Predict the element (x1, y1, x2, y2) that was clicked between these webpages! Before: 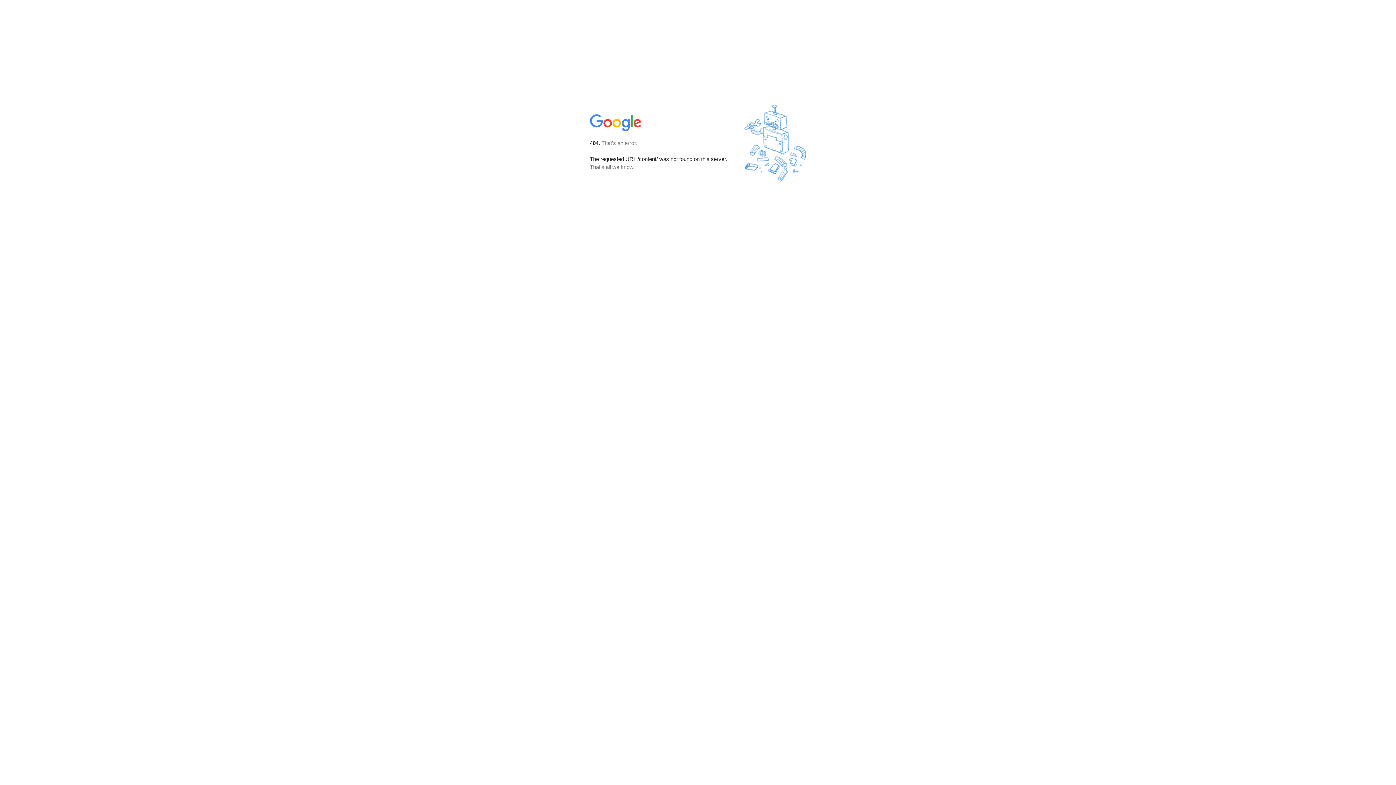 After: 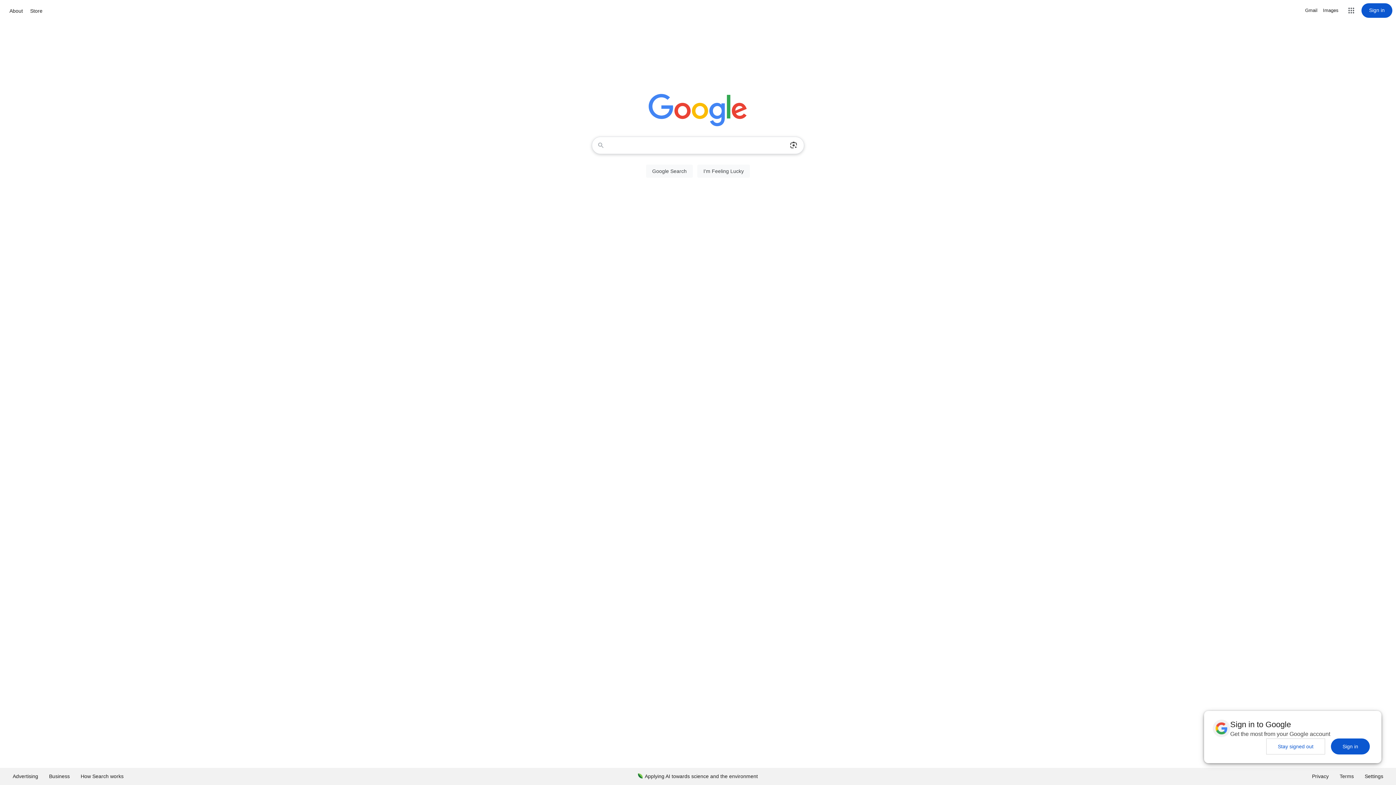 Action: bbox: (590, 127, 642, 134)